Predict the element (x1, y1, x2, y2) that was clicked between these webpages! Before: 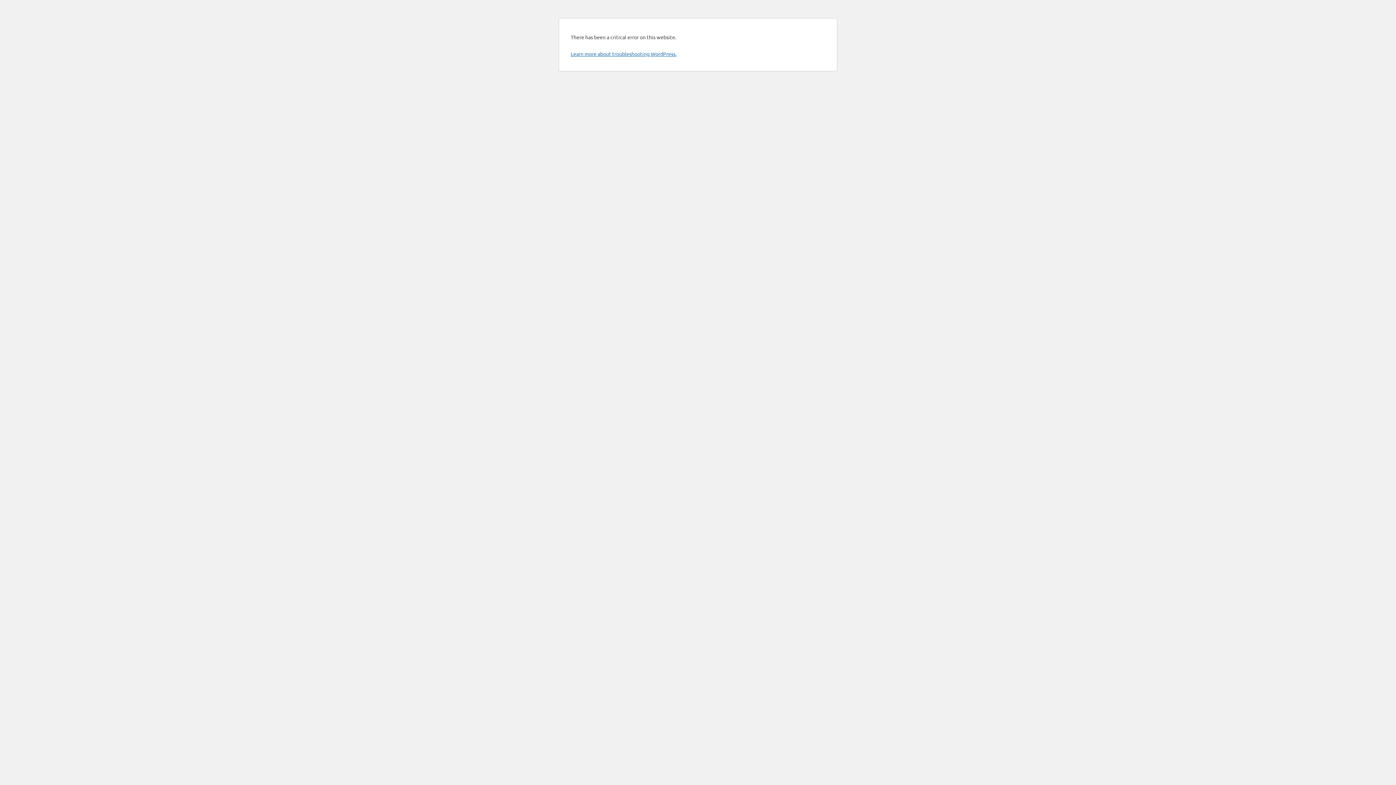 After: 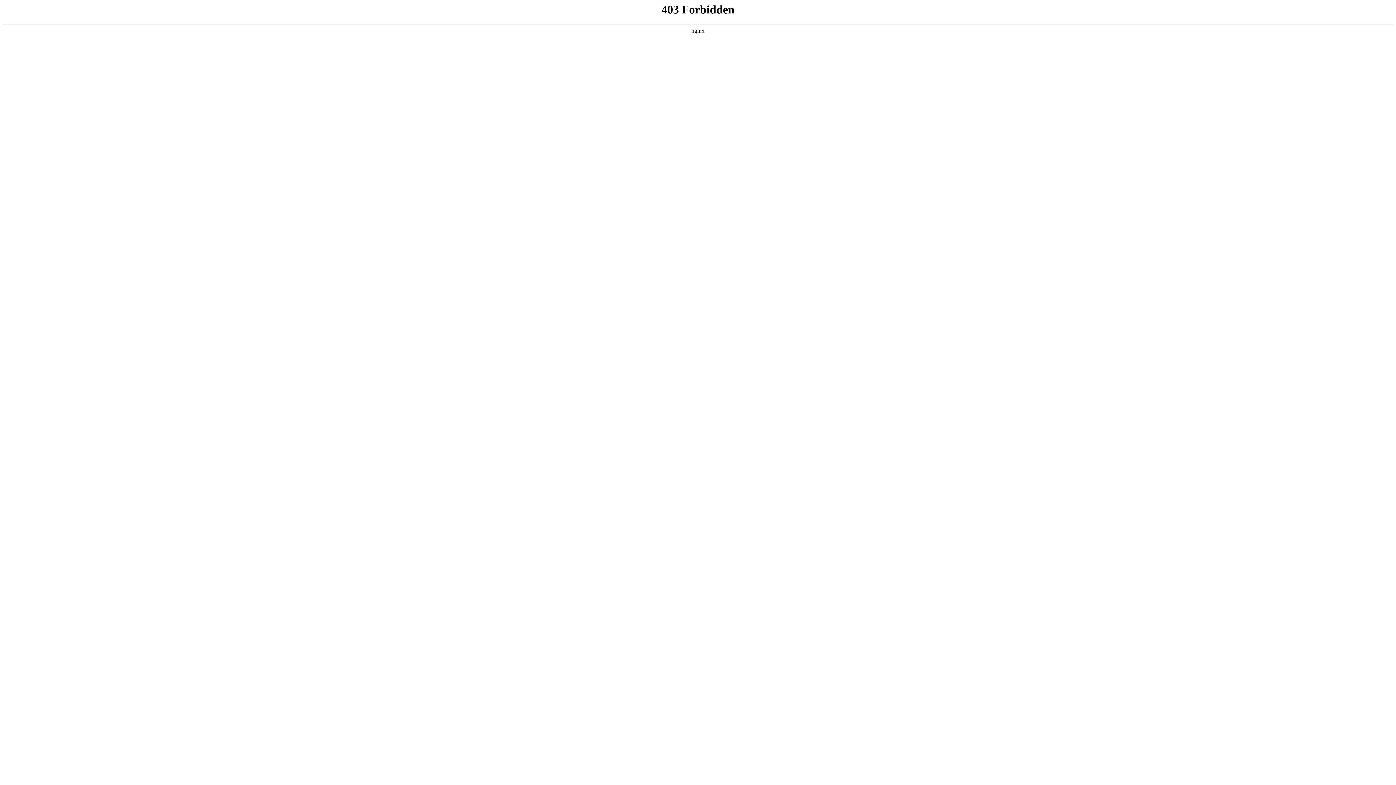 Action: label: Learn more about troubleshooting WordPress. bbox: (570, 50, 676, 57)